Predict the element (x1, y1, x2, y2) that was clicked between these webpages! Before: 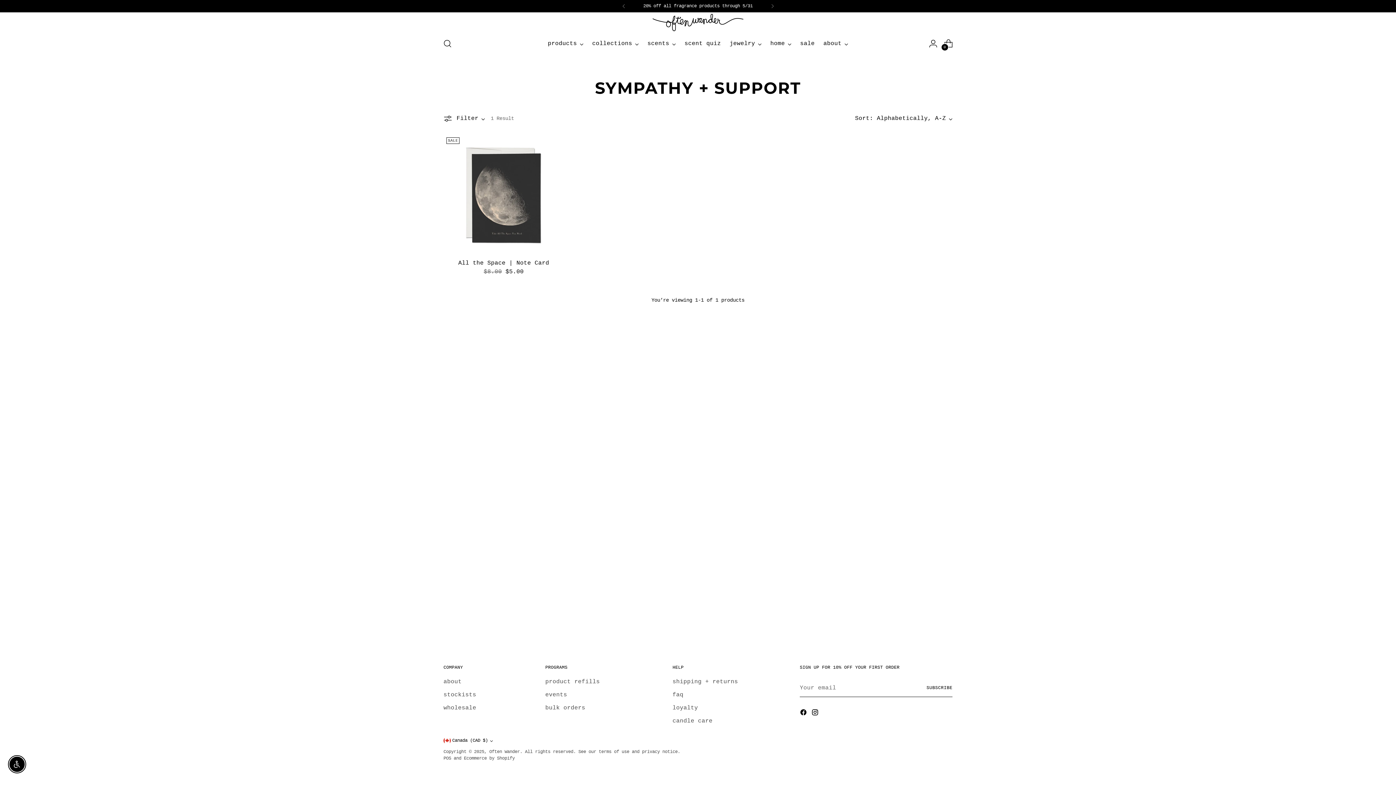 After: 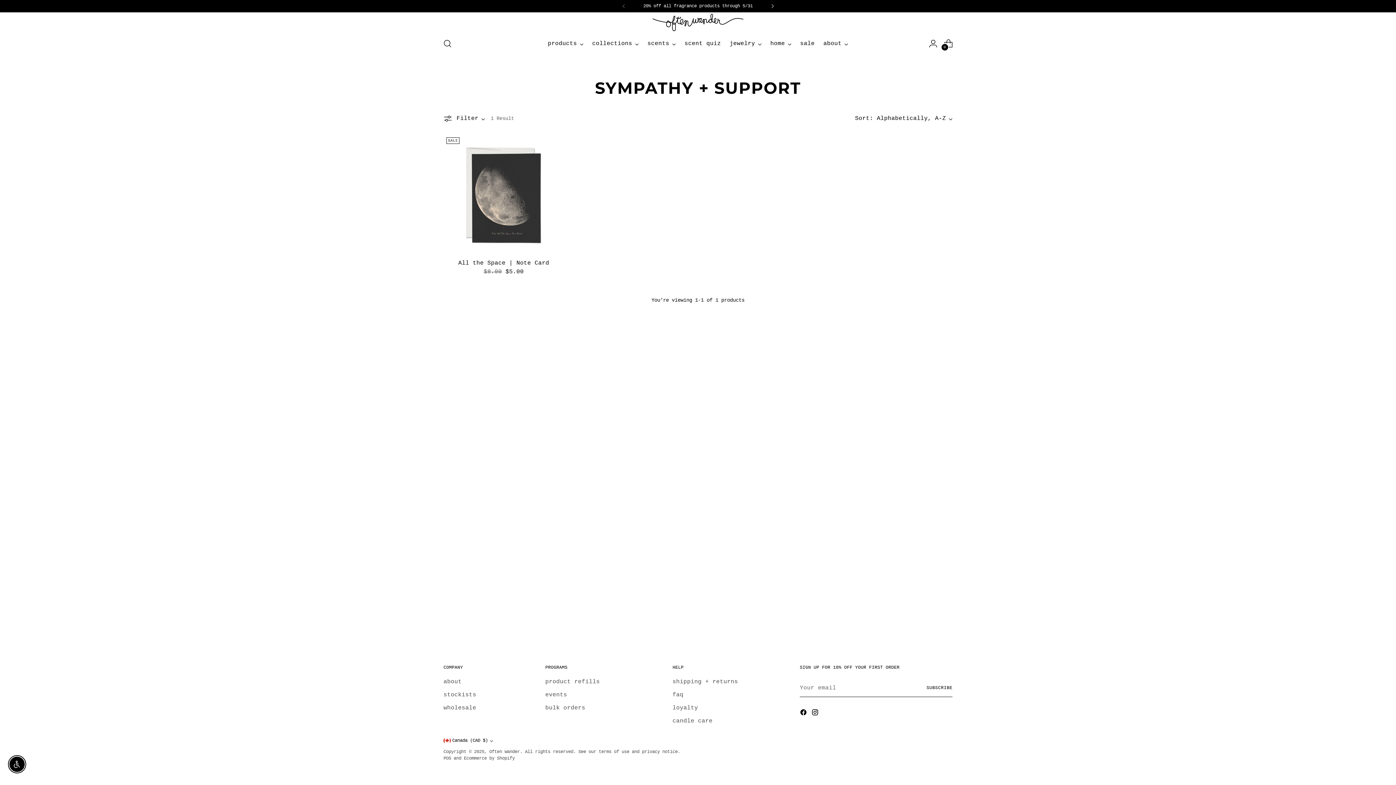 Action: bbox: (764, 0, 780, 12)